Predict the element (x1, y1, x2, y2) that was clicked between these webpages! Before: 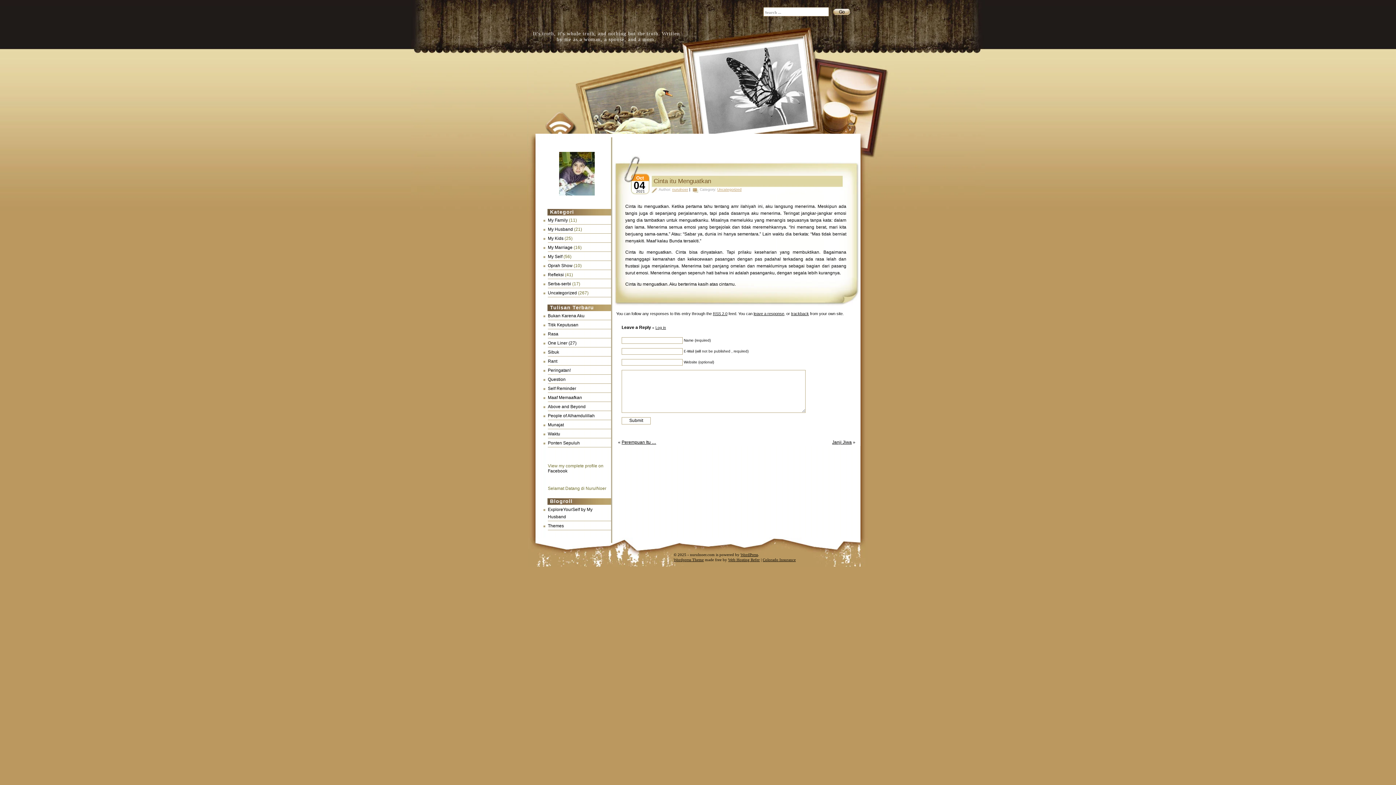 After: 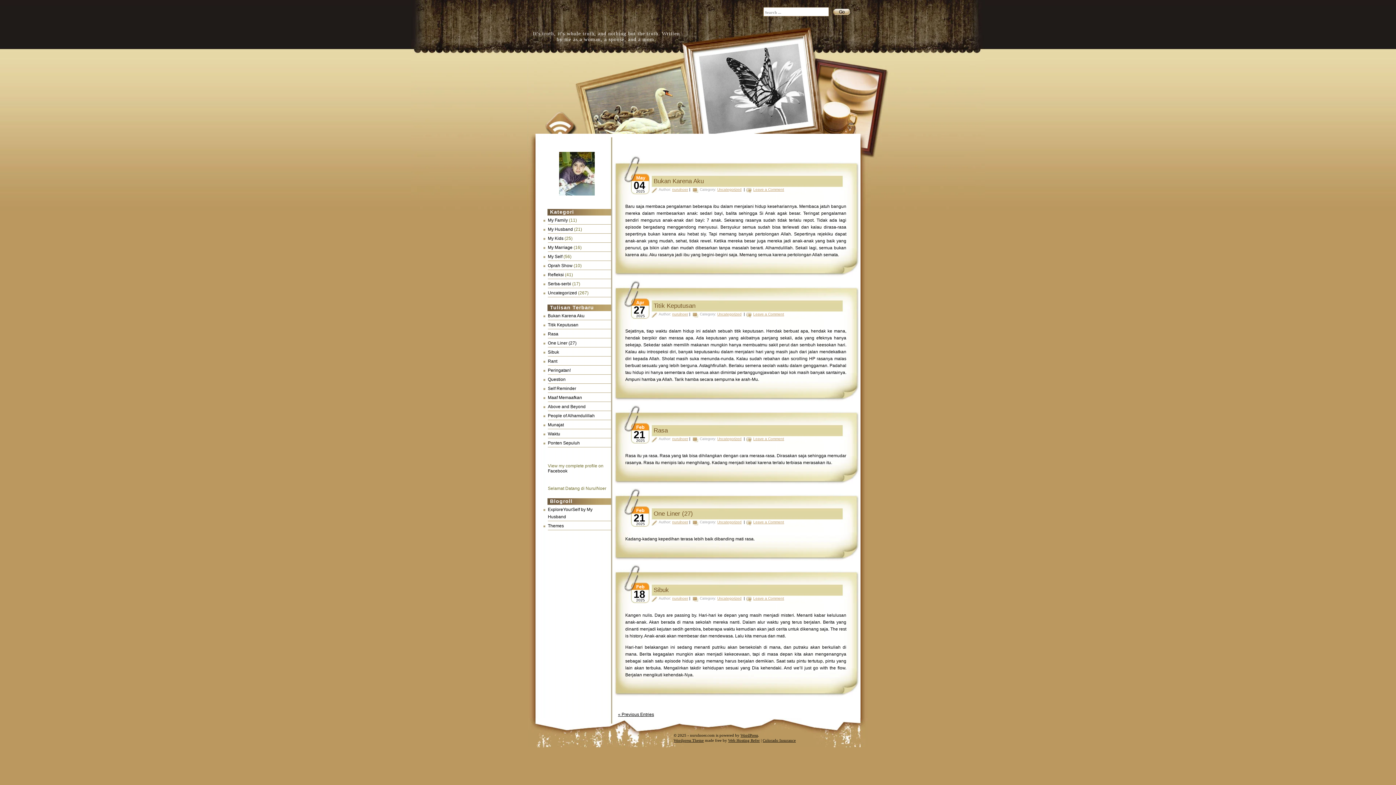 Action: bbox: (534, 22, 764, 35)